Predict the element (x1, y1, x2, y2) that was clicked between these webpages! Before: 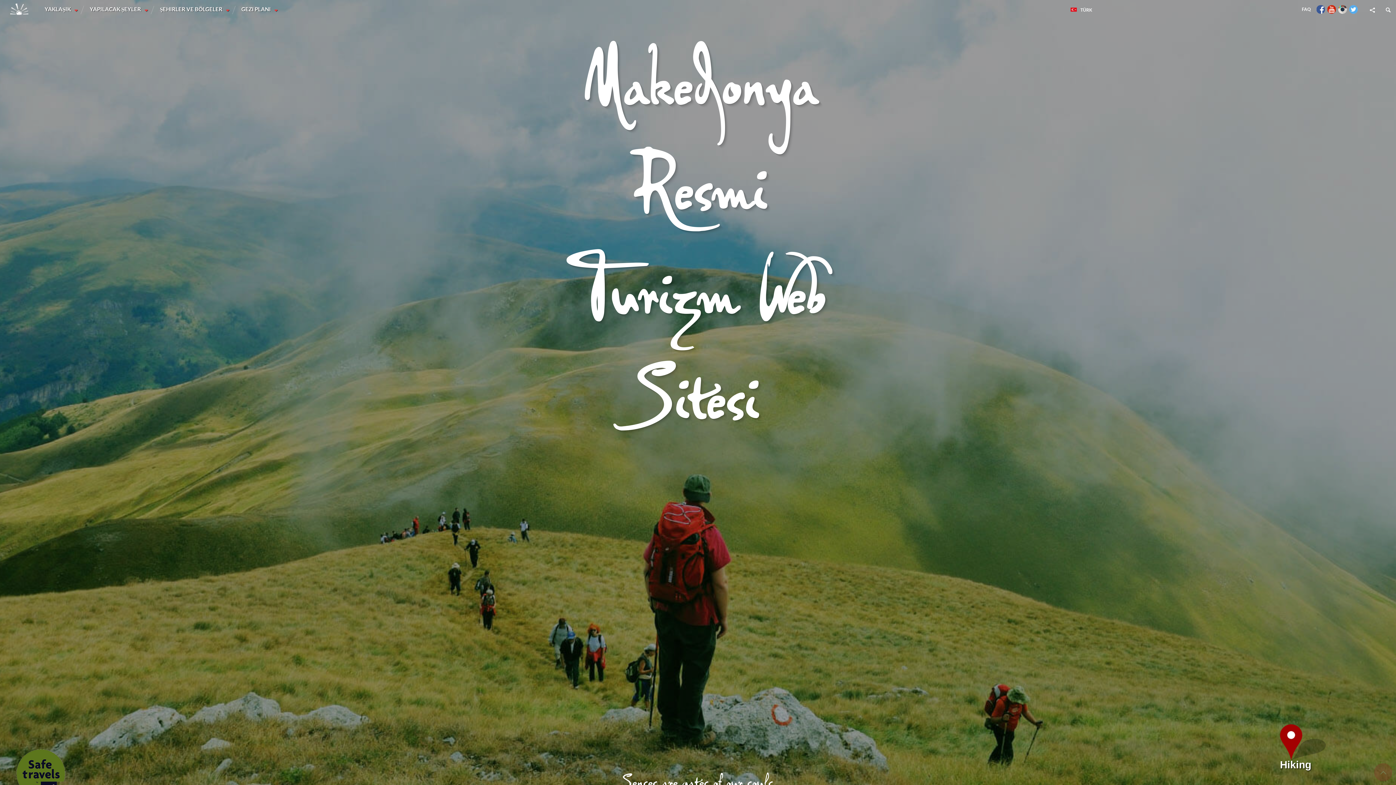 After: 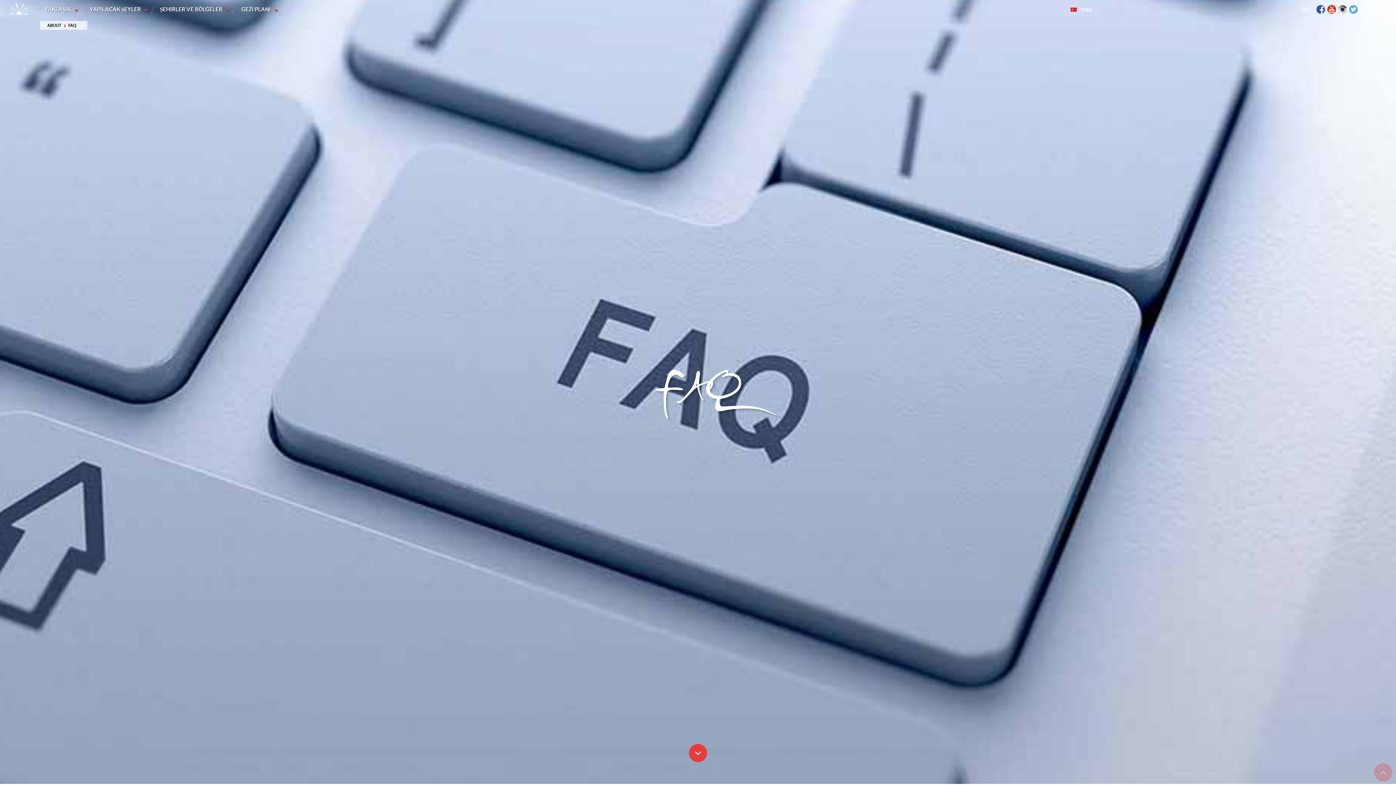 Action: bbox: (1302, 6, 1311, 12) label: FAQ